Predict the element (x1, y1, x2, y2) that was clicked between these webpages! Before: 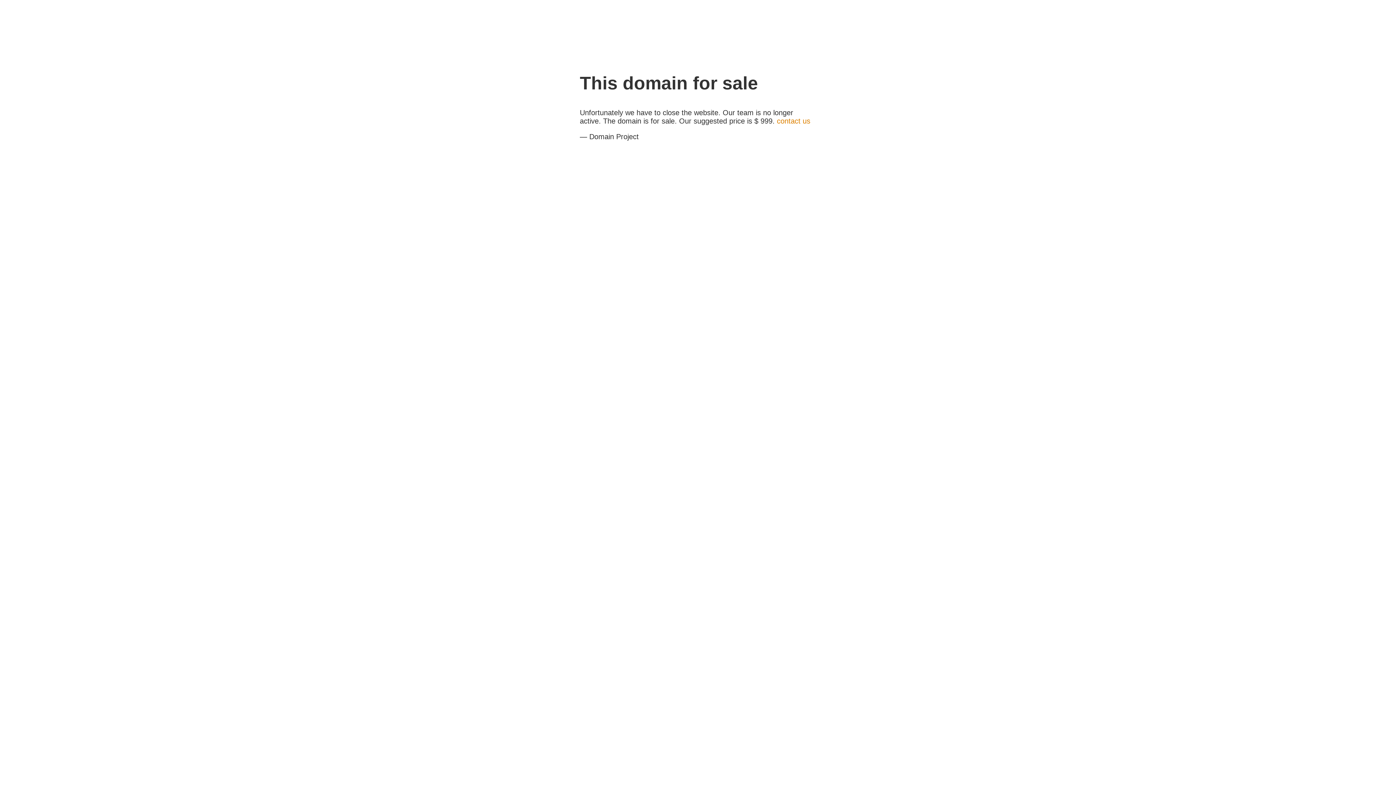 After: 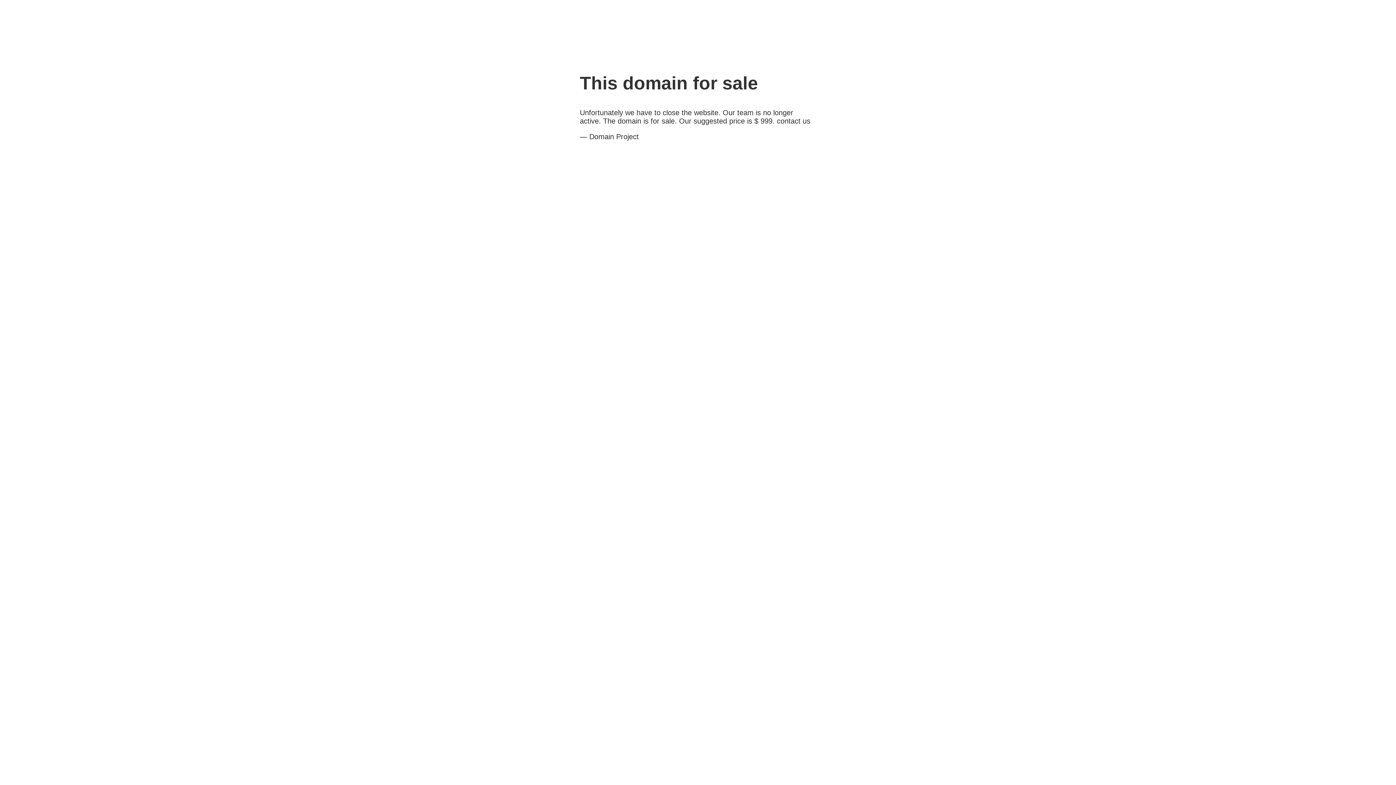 Action: label: contact us bbox: (777, 117, 810, 125)